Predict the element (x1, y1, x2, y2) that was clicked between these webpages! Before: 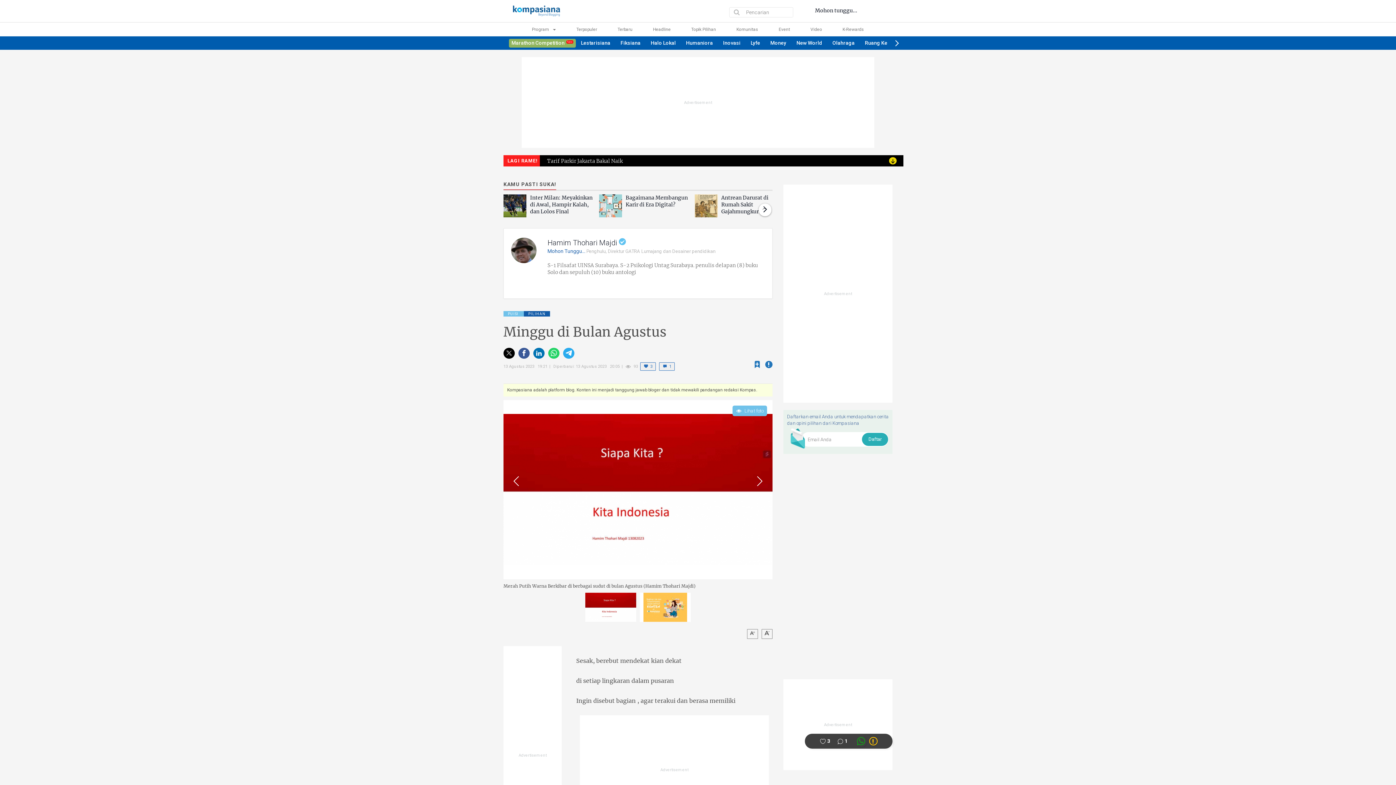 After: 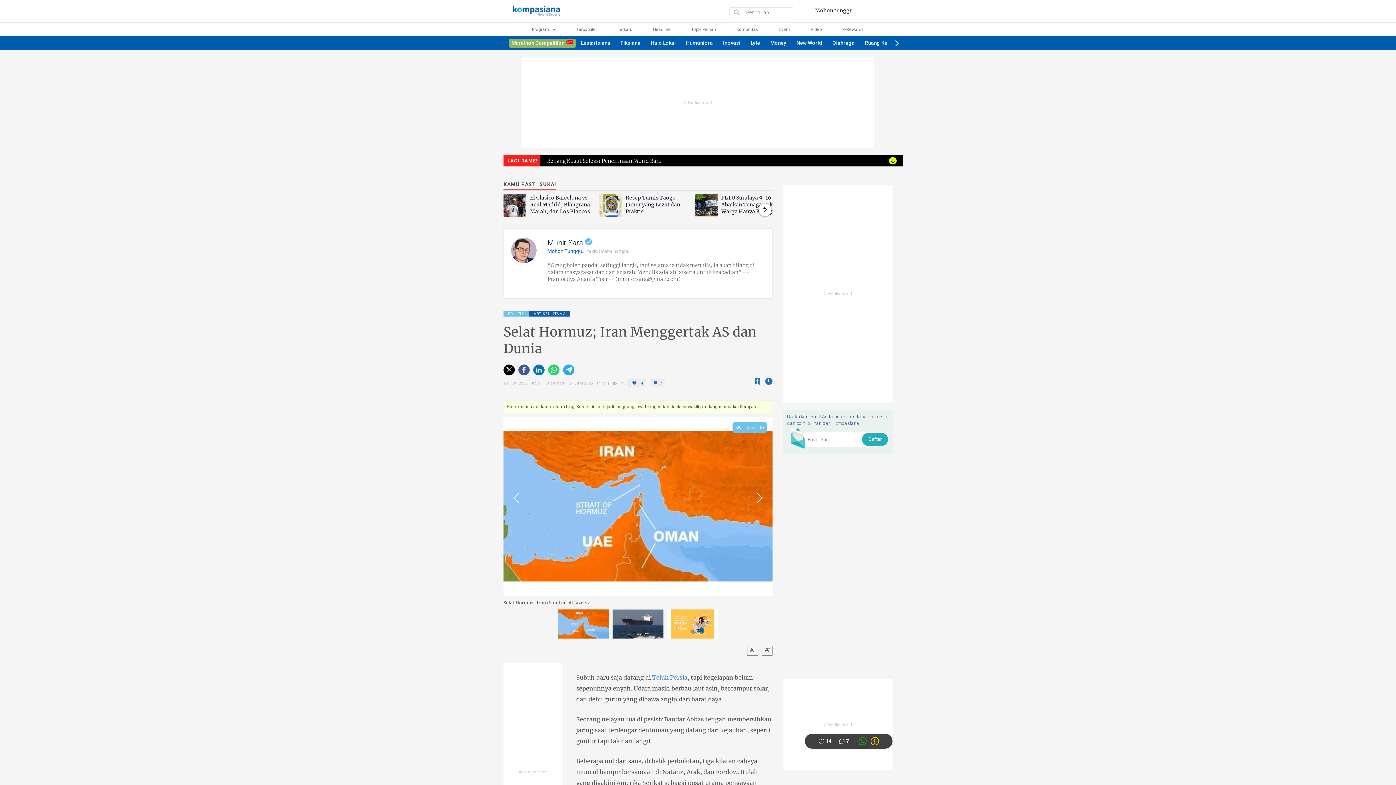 Action: bbox: (547, 159, 661, 170) label: Selat Hormuz; Iran Menggertak AS dan Dunia